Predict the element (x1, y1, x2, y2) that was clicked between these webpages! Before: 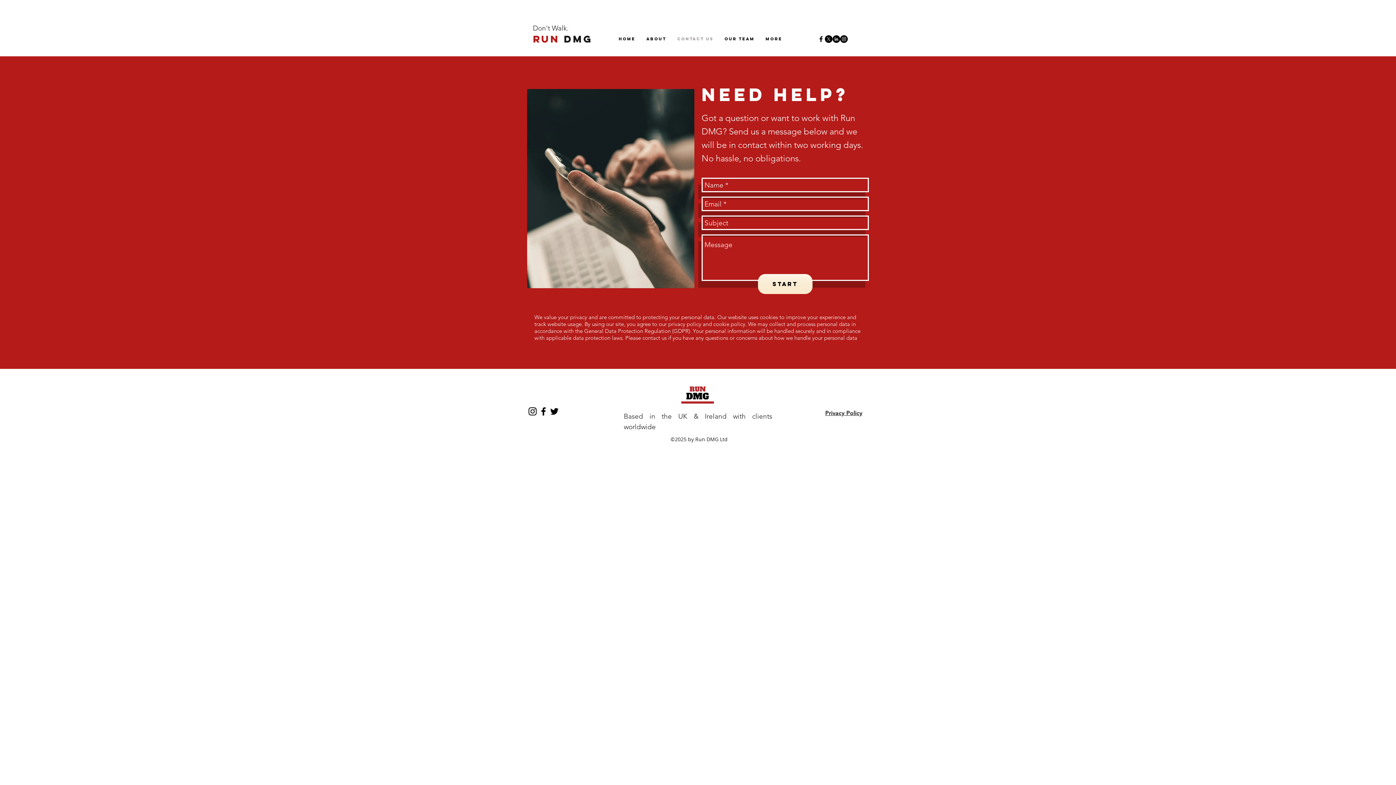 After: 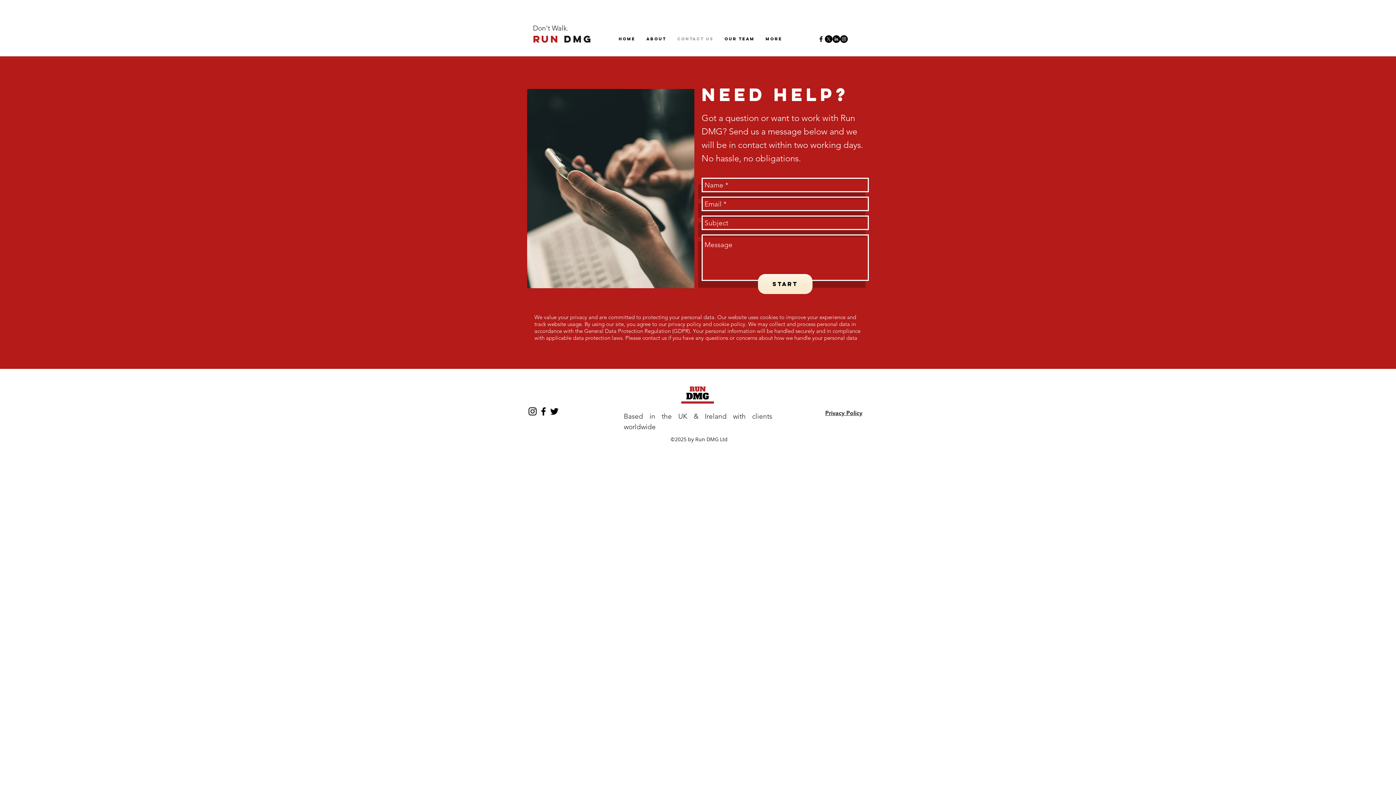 Action: label: Instagram - Black Circle bbox: (840, 35, 848, 42)